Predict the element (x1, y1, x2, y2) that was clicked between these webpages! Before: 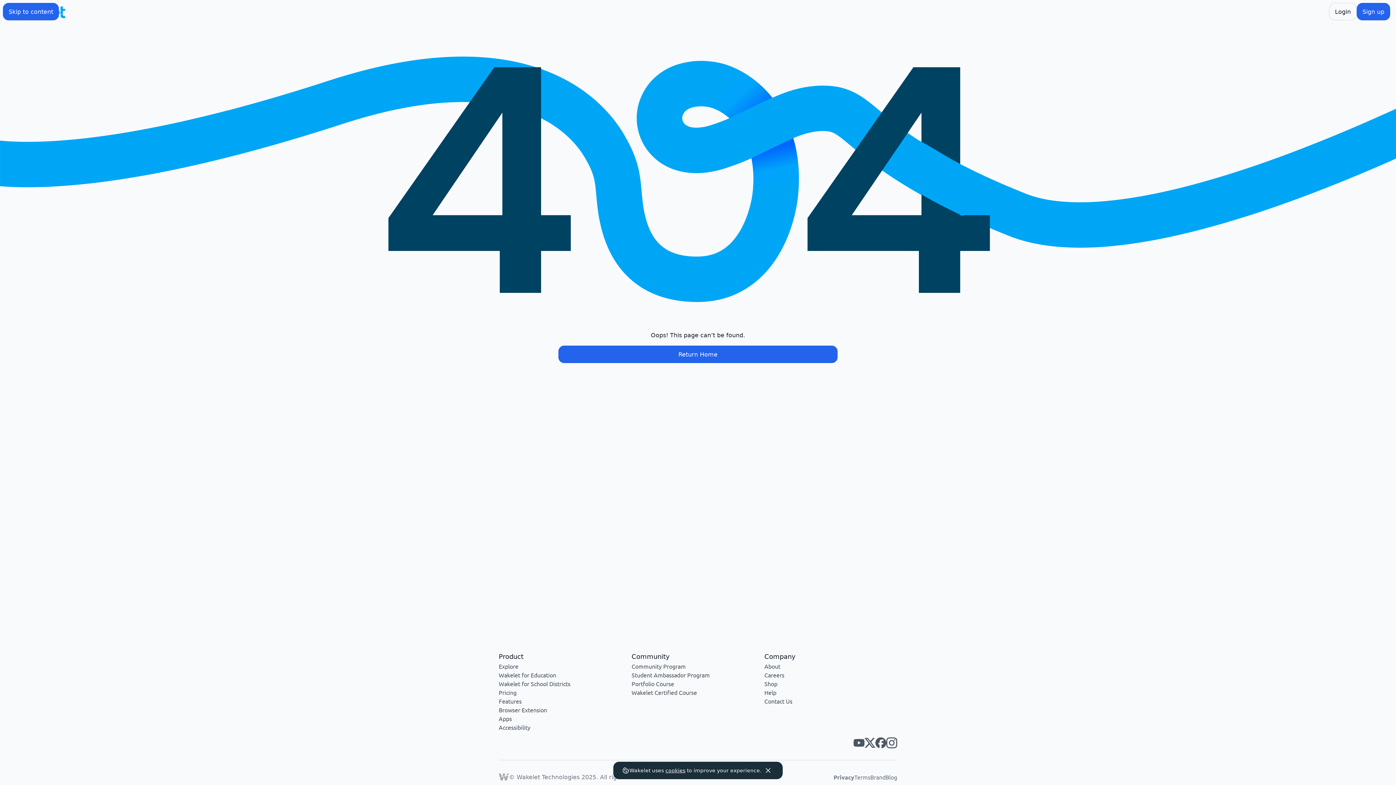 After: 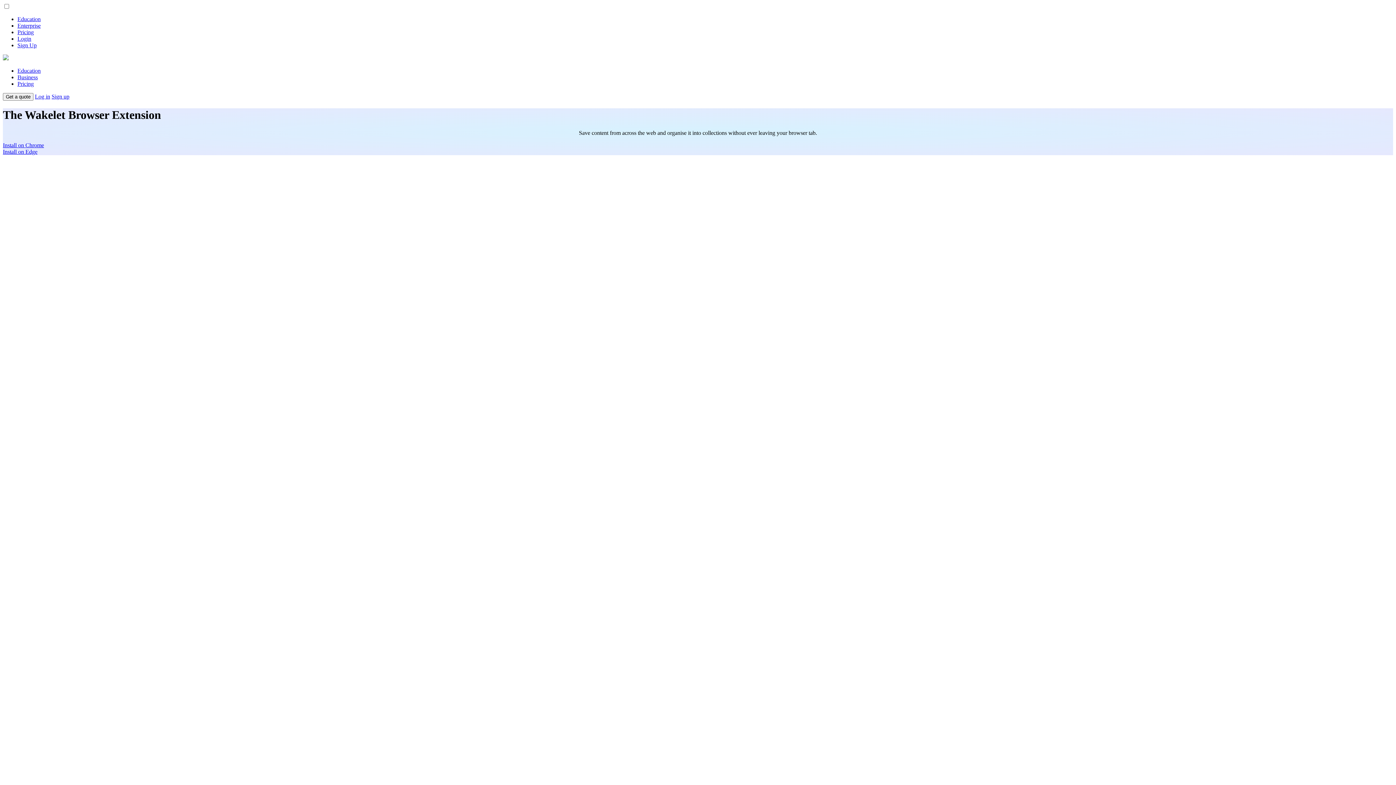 Action: bbox: (498, 706, 547, 713) label: Browser Extension